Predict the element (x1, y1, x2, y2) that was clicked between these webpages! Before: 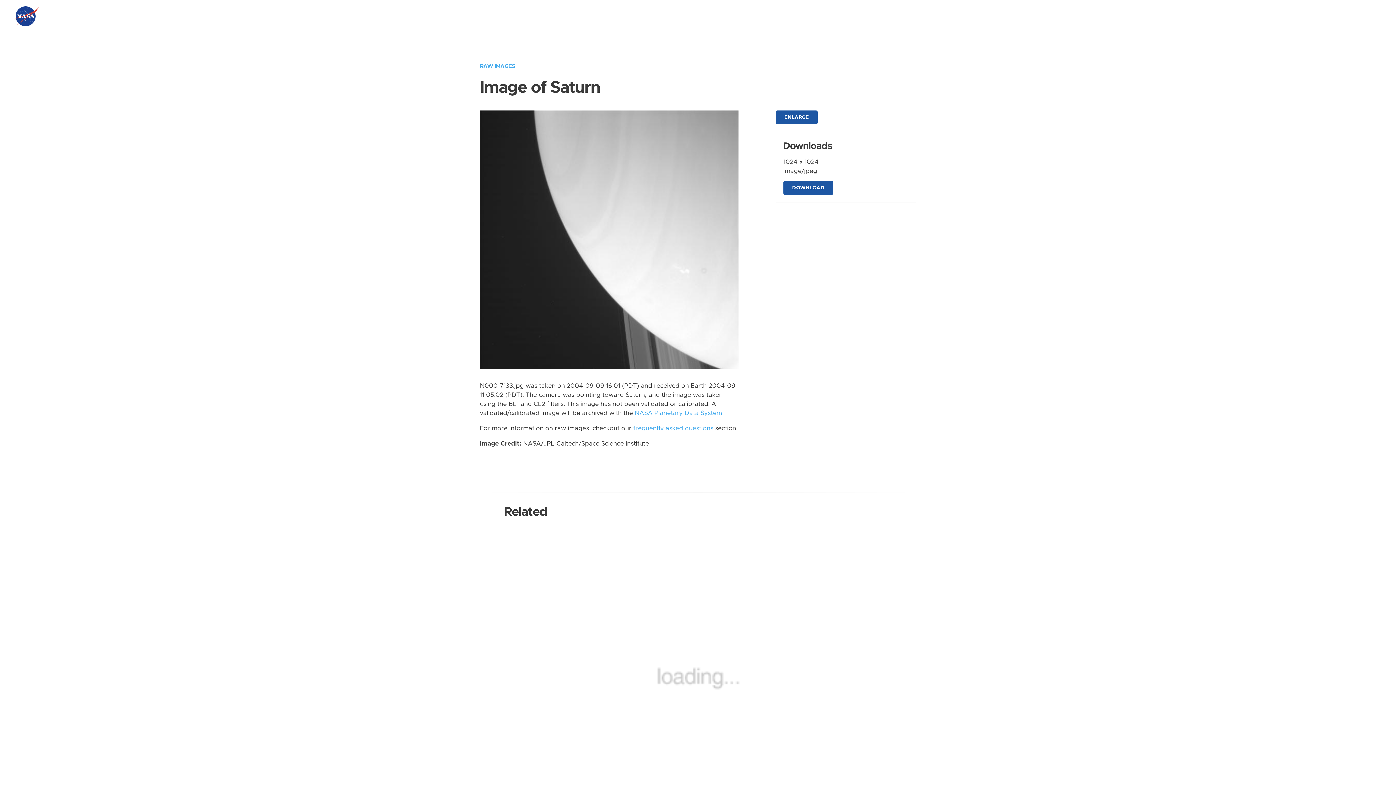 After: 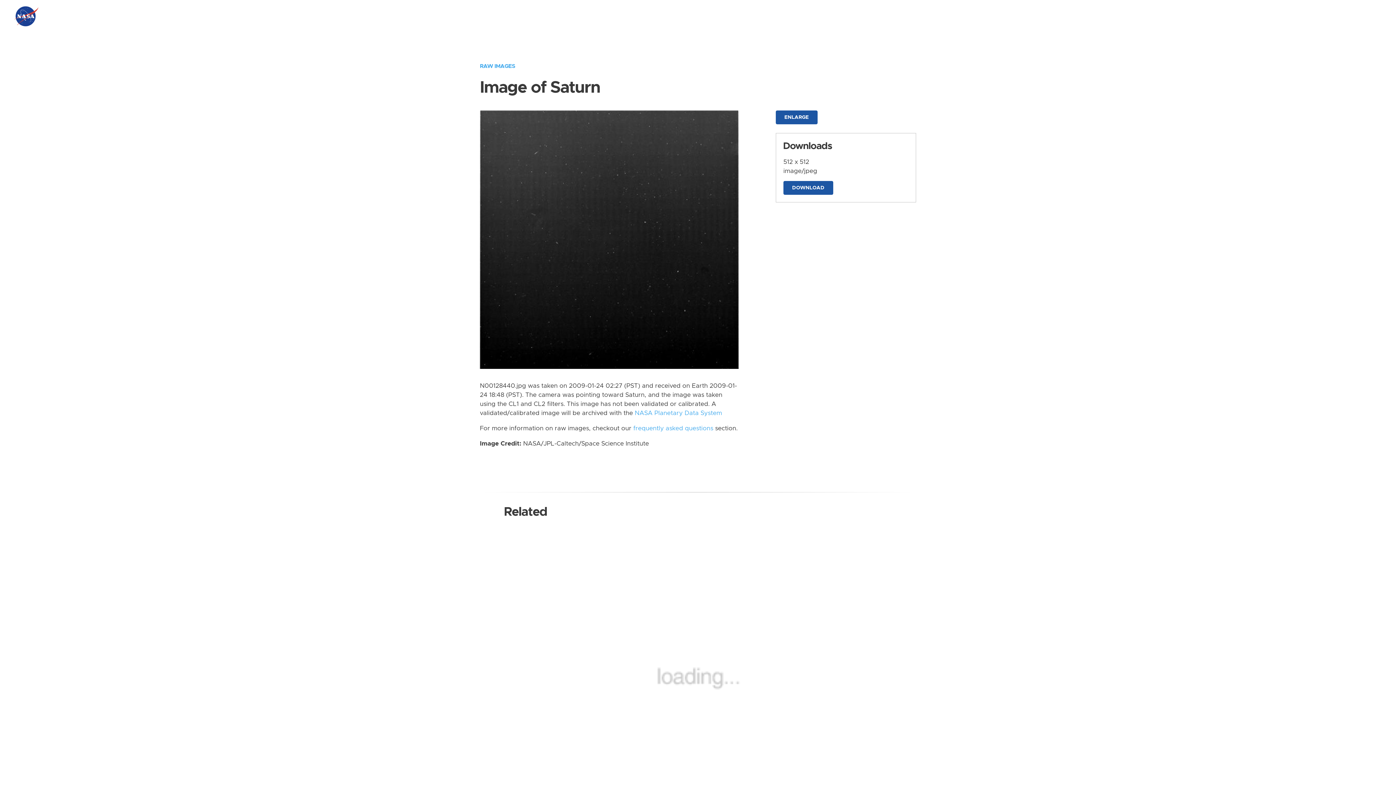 Action: bbox: (480, 676, 916, 682) label: Saturn from Narrow Angle taken on Saturday, Jan 24 2009